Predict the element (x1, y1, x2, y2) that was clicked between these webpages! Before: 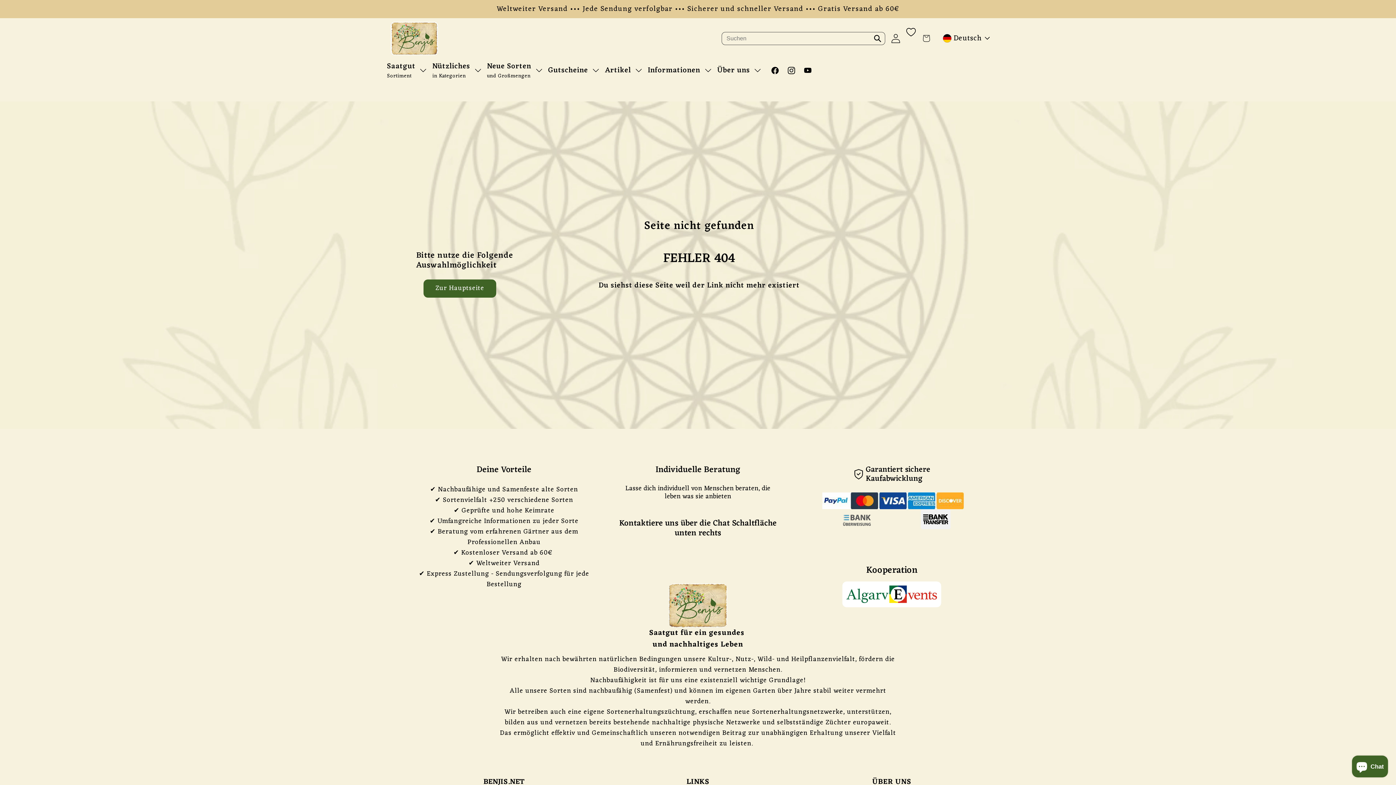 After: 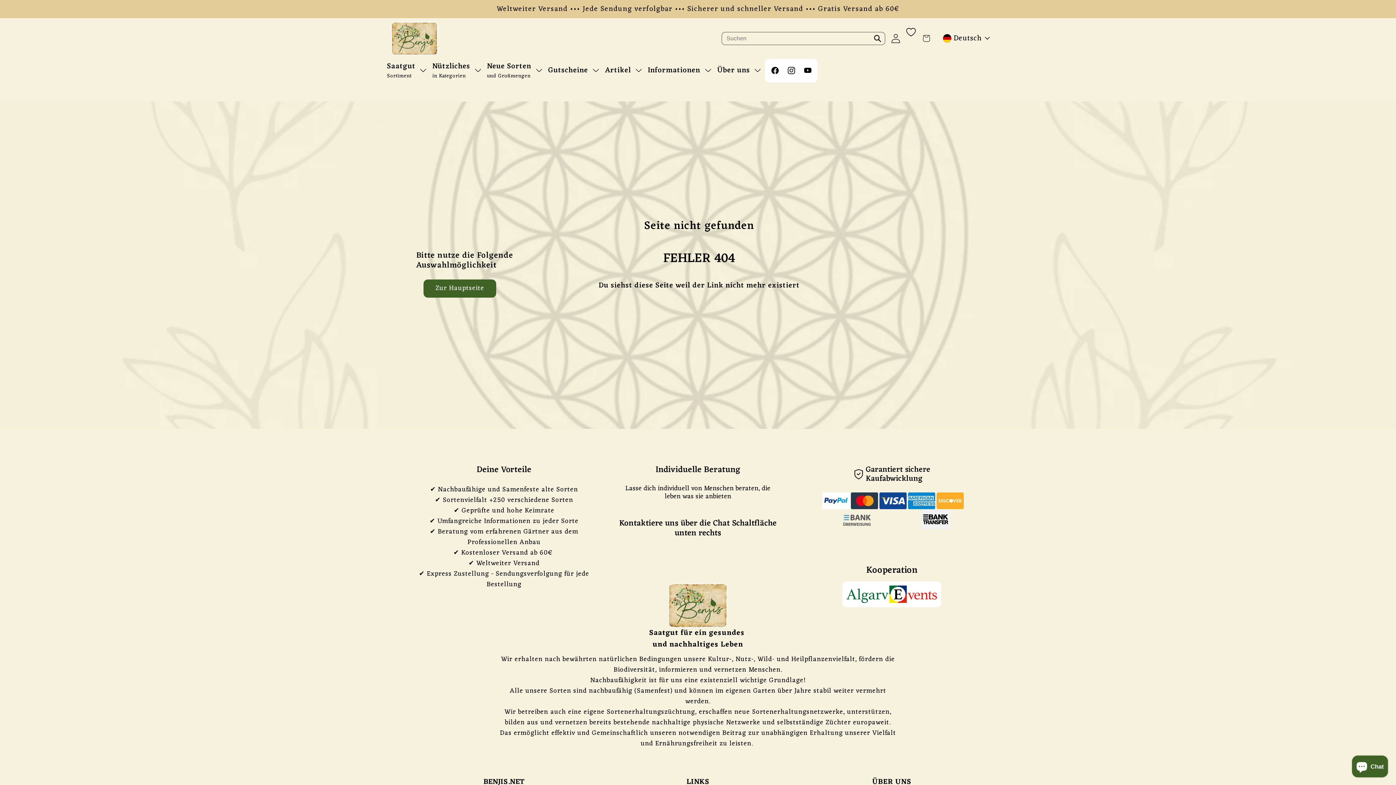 Action: bbox: (799, 62, 816, 78)